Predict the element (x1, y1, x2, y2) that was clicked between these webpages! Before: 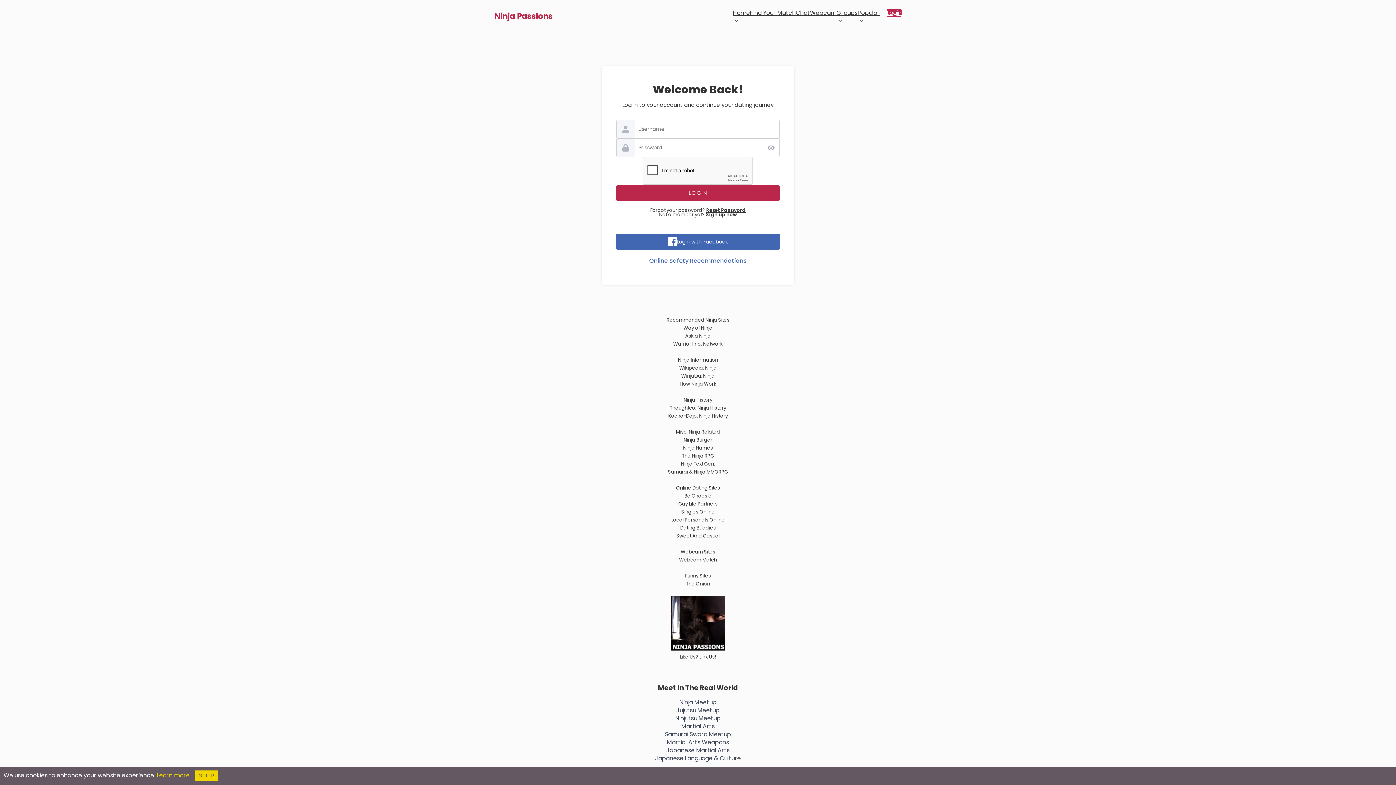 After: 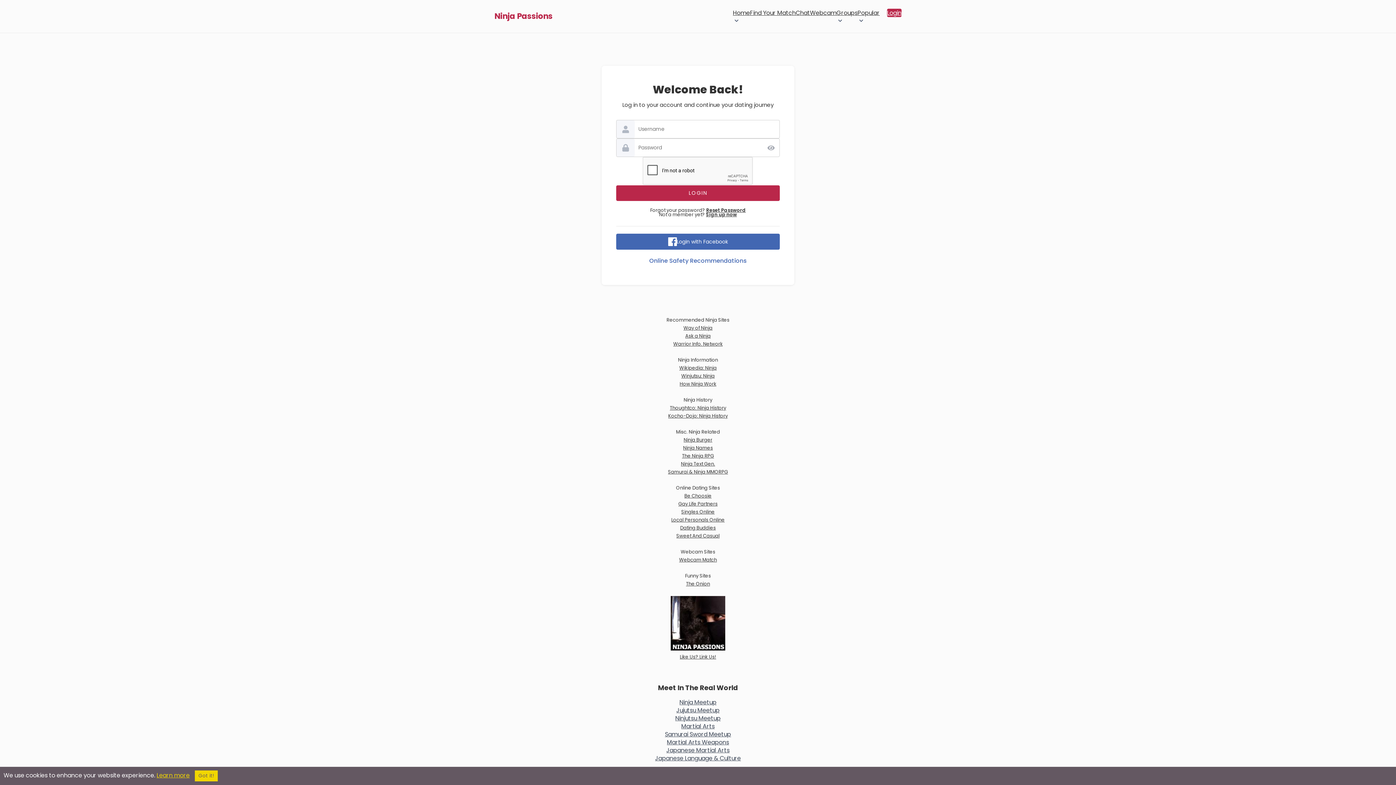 Action: bbox: (683, 324, 712, 331) label: Way of Ninja